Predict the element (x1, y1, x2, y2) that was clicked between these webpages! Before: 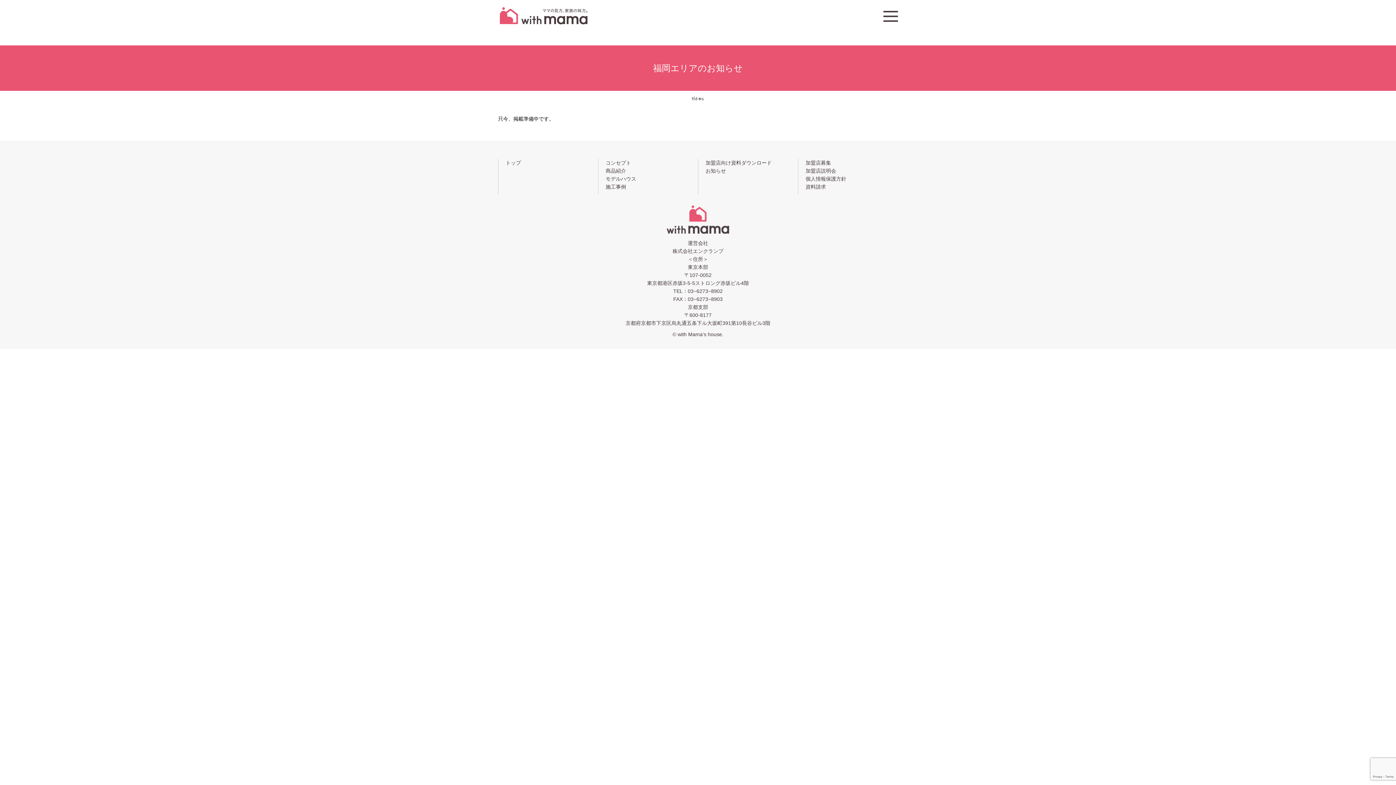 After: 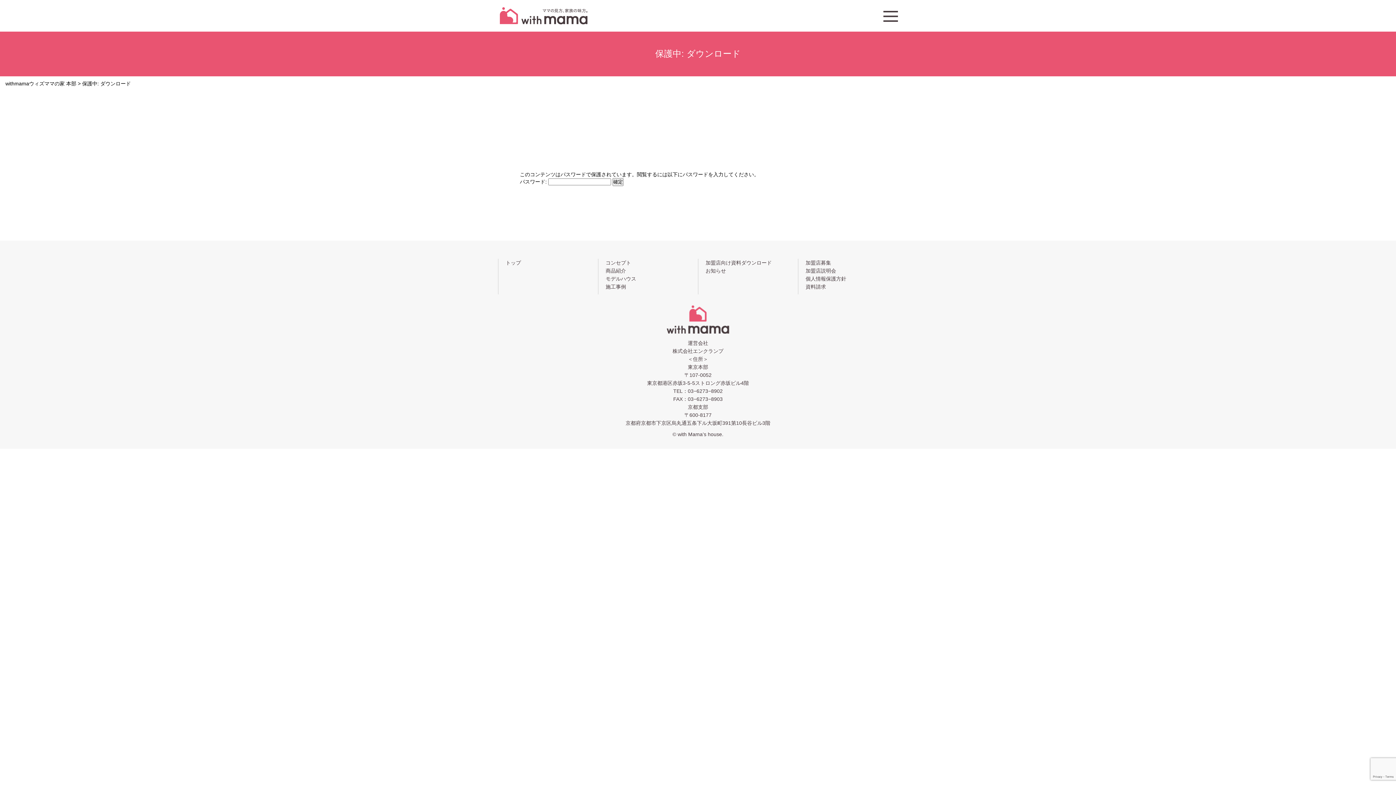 Action: label: 施工事例 bbox: (598, 182, 698, 190)